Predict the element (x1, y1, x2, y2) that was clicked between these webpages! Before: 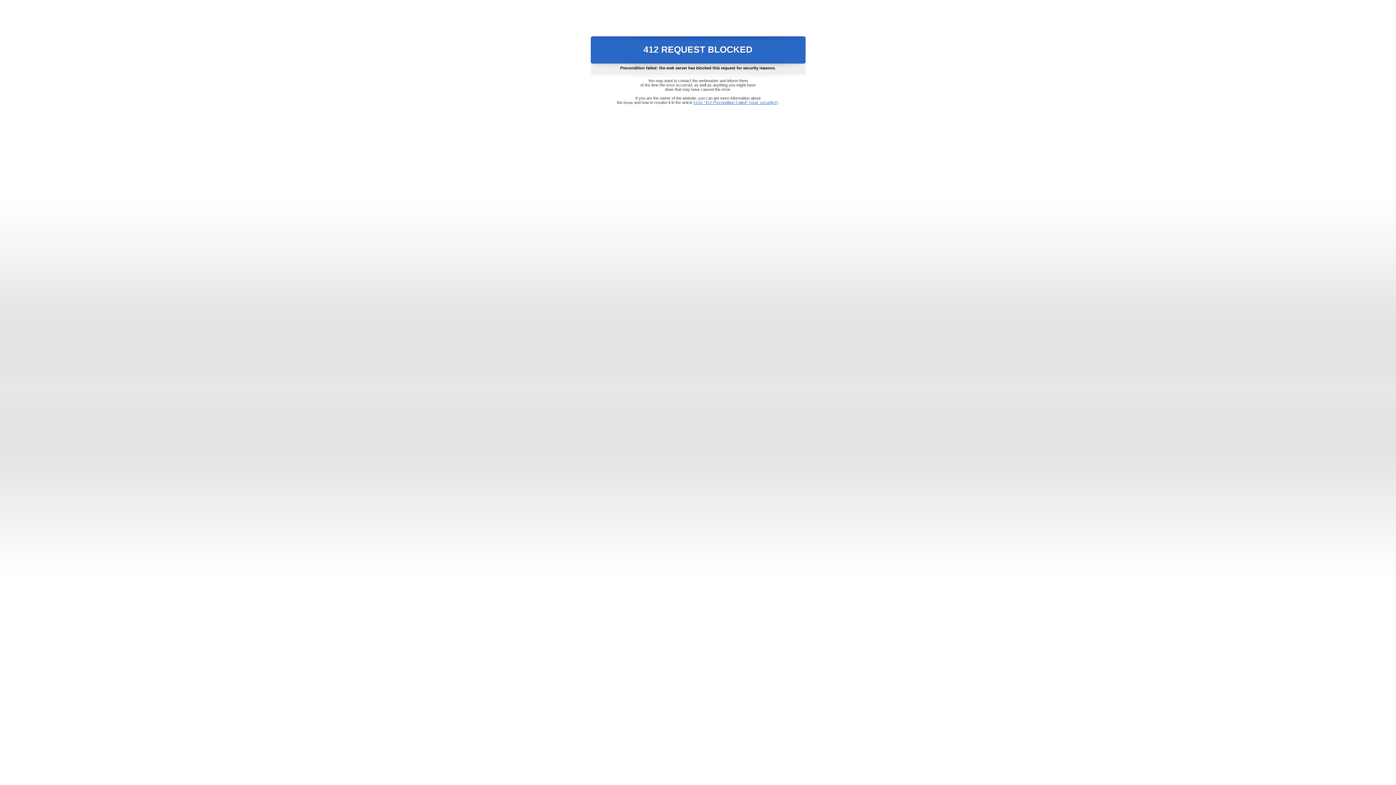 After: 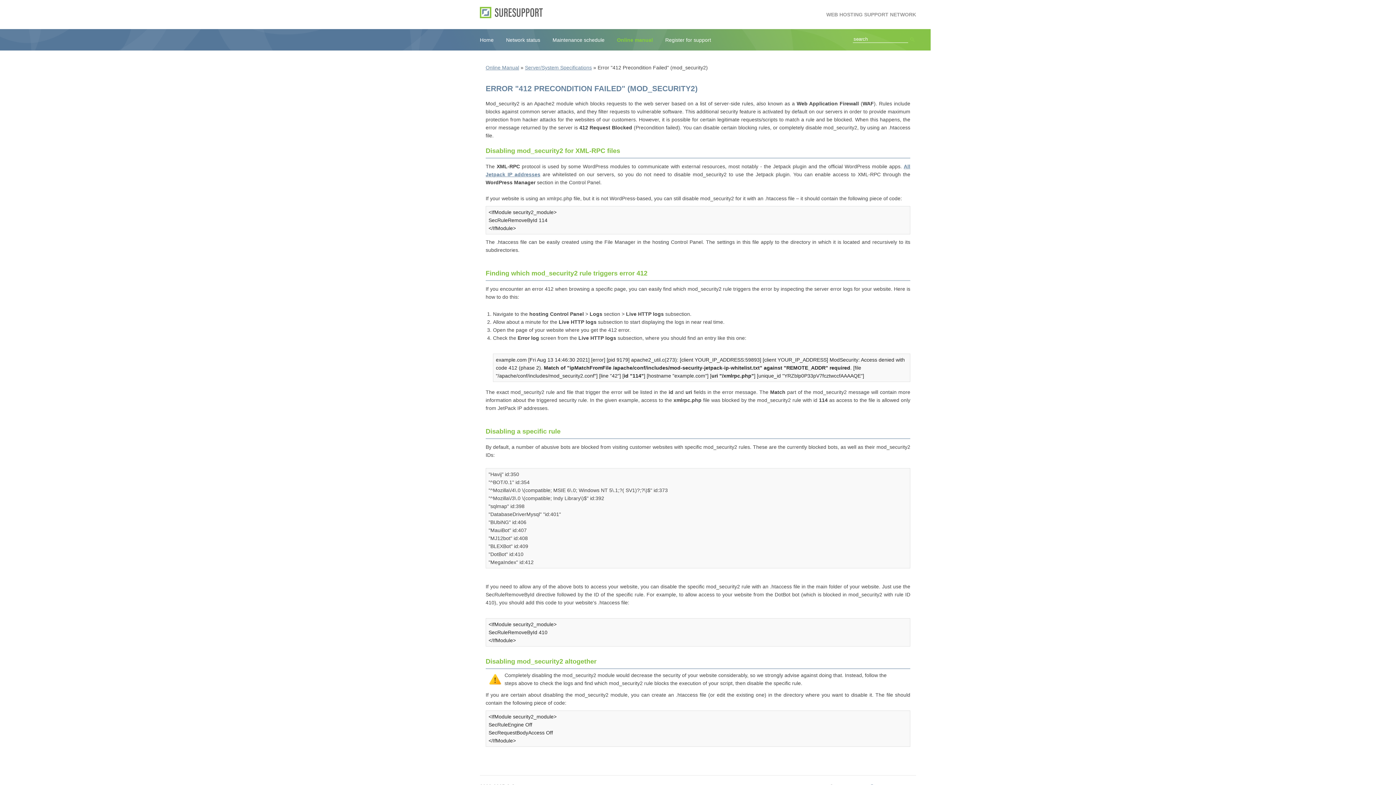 Action: bbox: (693, 100, 778, 104) label: Error "412 Precondition Failed" (mod_security2)